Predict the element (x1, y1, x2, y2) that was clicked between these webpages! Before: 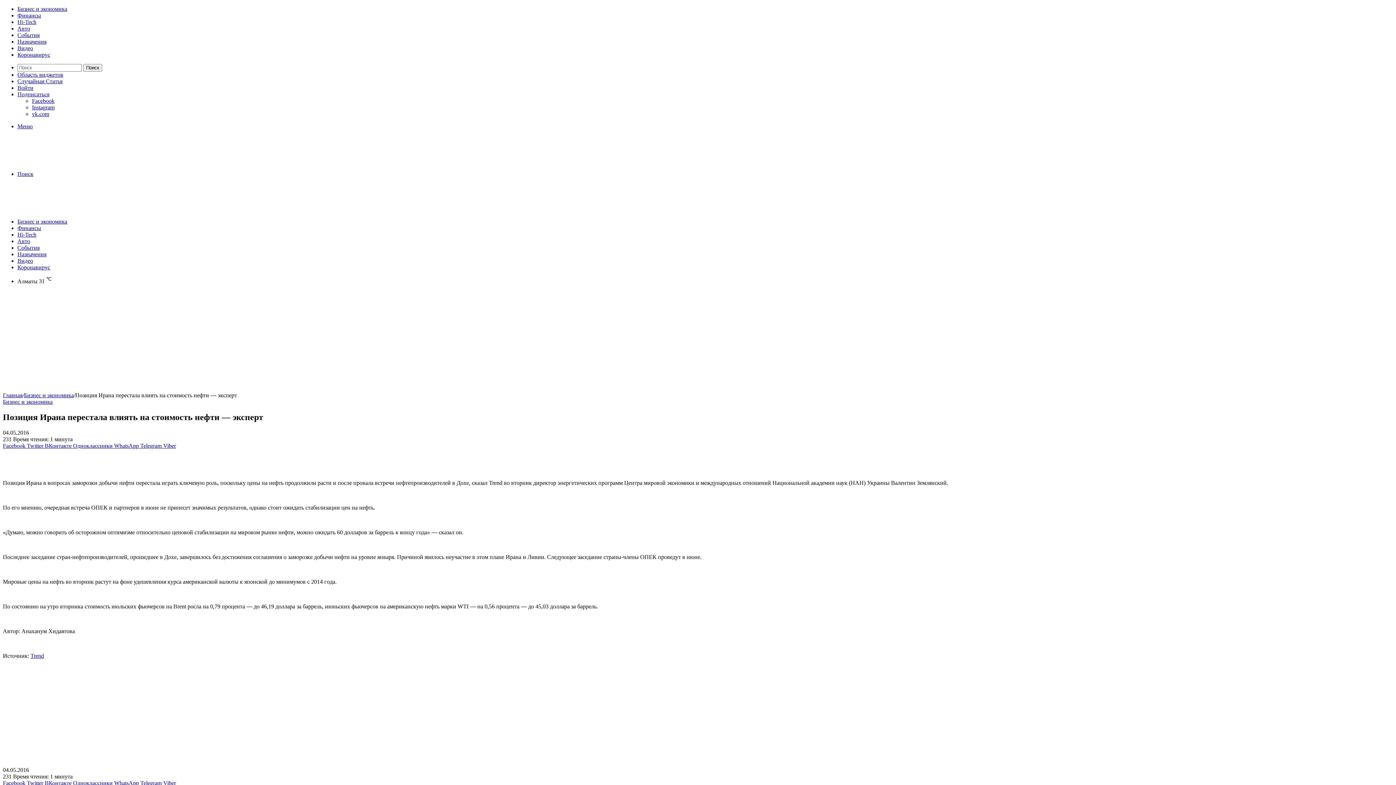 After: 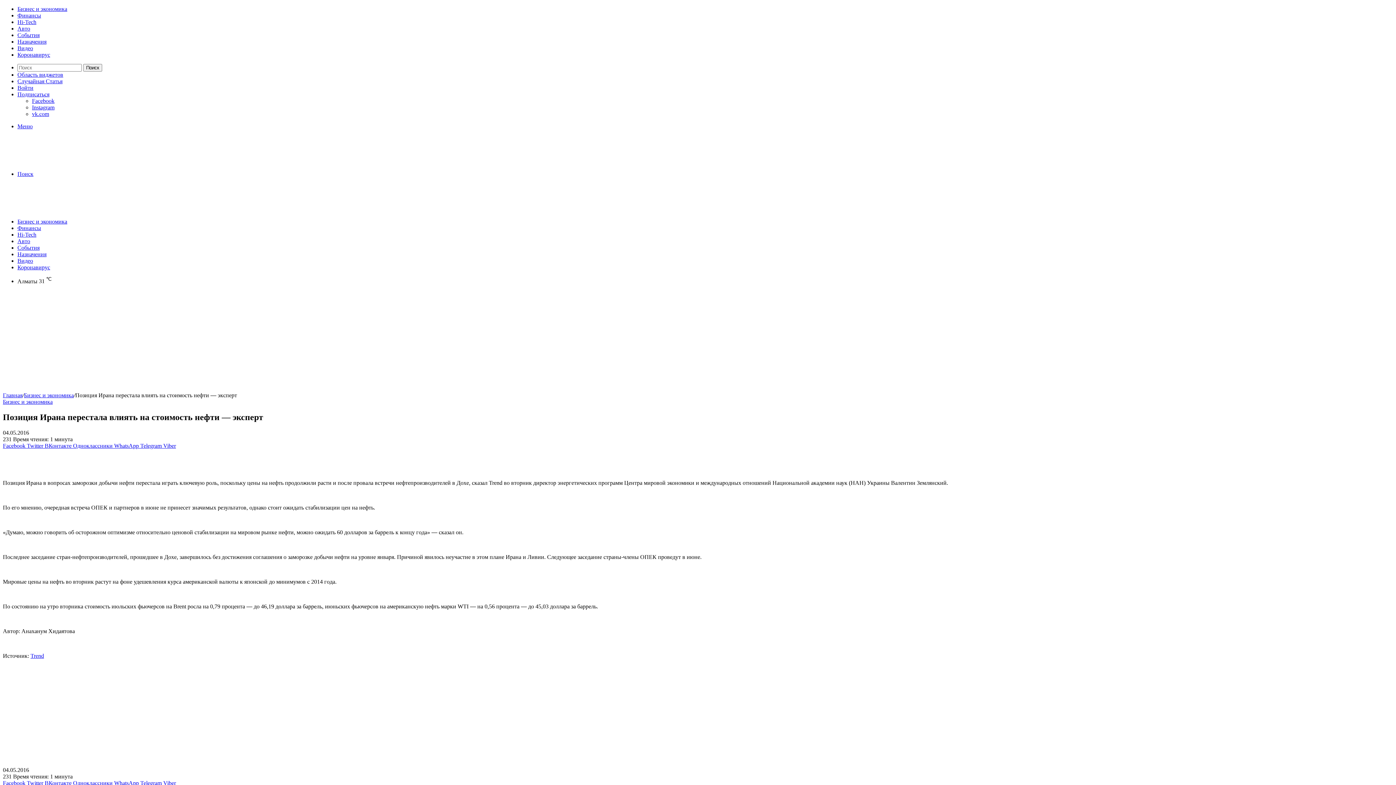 Action: label: vk.com bbox: (32, 110, 49, 117)